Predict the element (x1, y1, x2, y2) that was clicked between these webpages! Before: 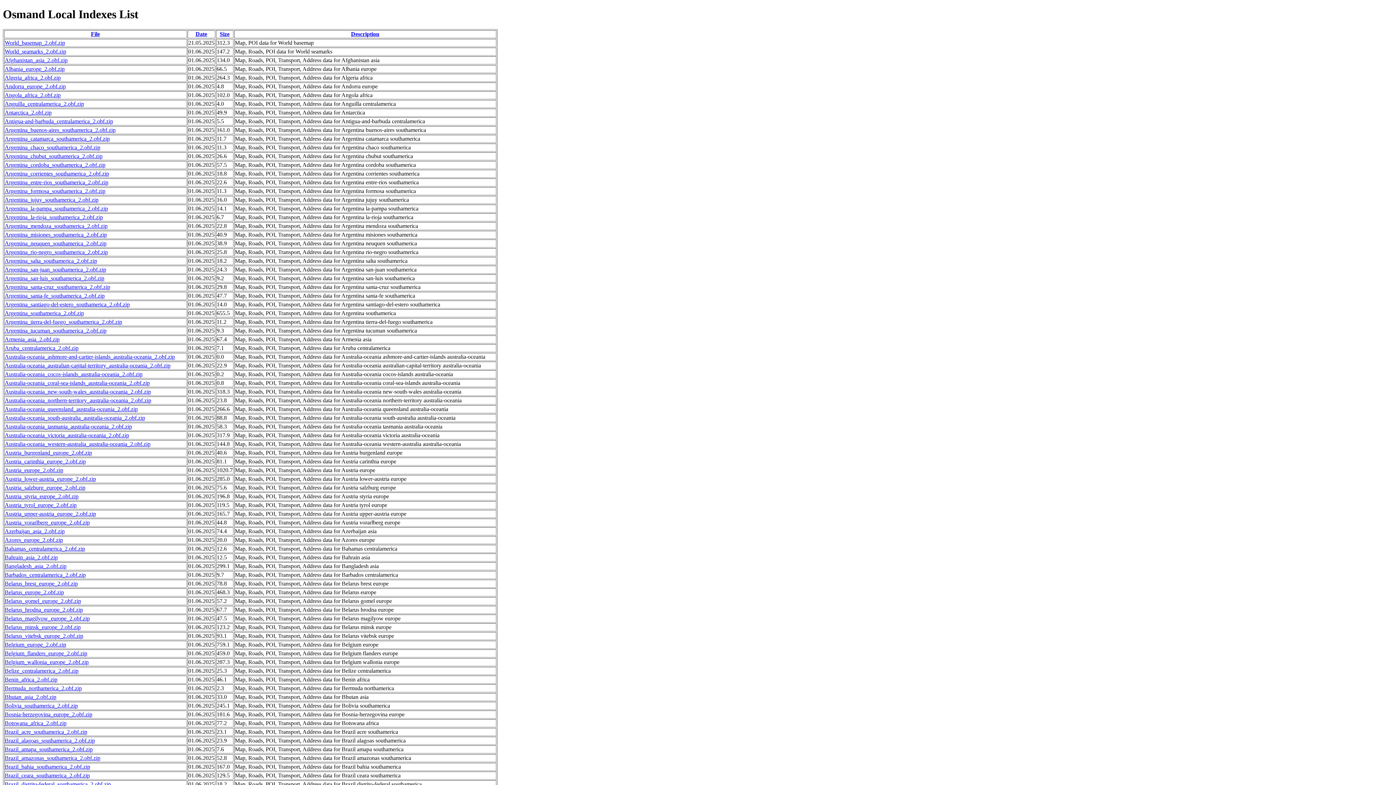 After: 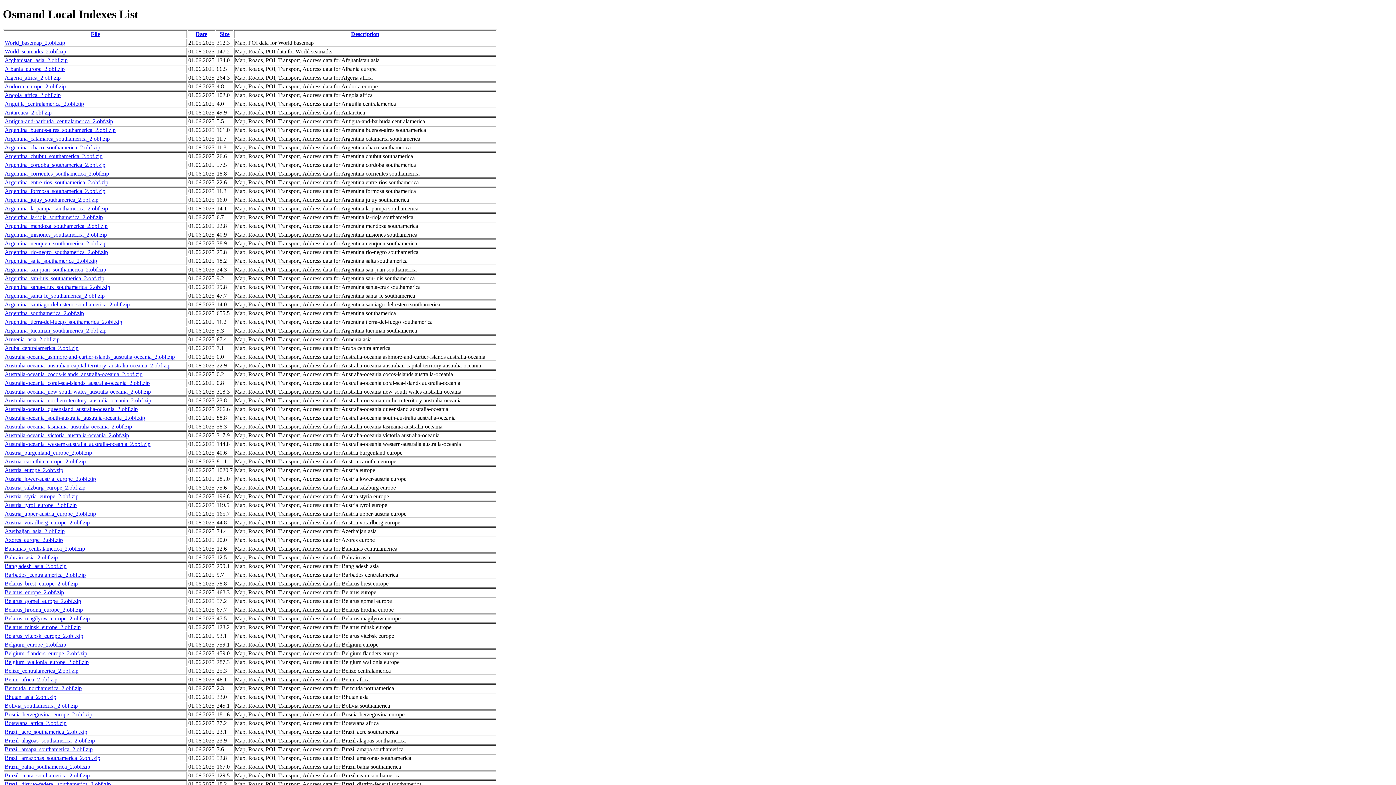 Action: label: Belarus_europe_2.obf.zip bbox: (4, 589, 64, 595)